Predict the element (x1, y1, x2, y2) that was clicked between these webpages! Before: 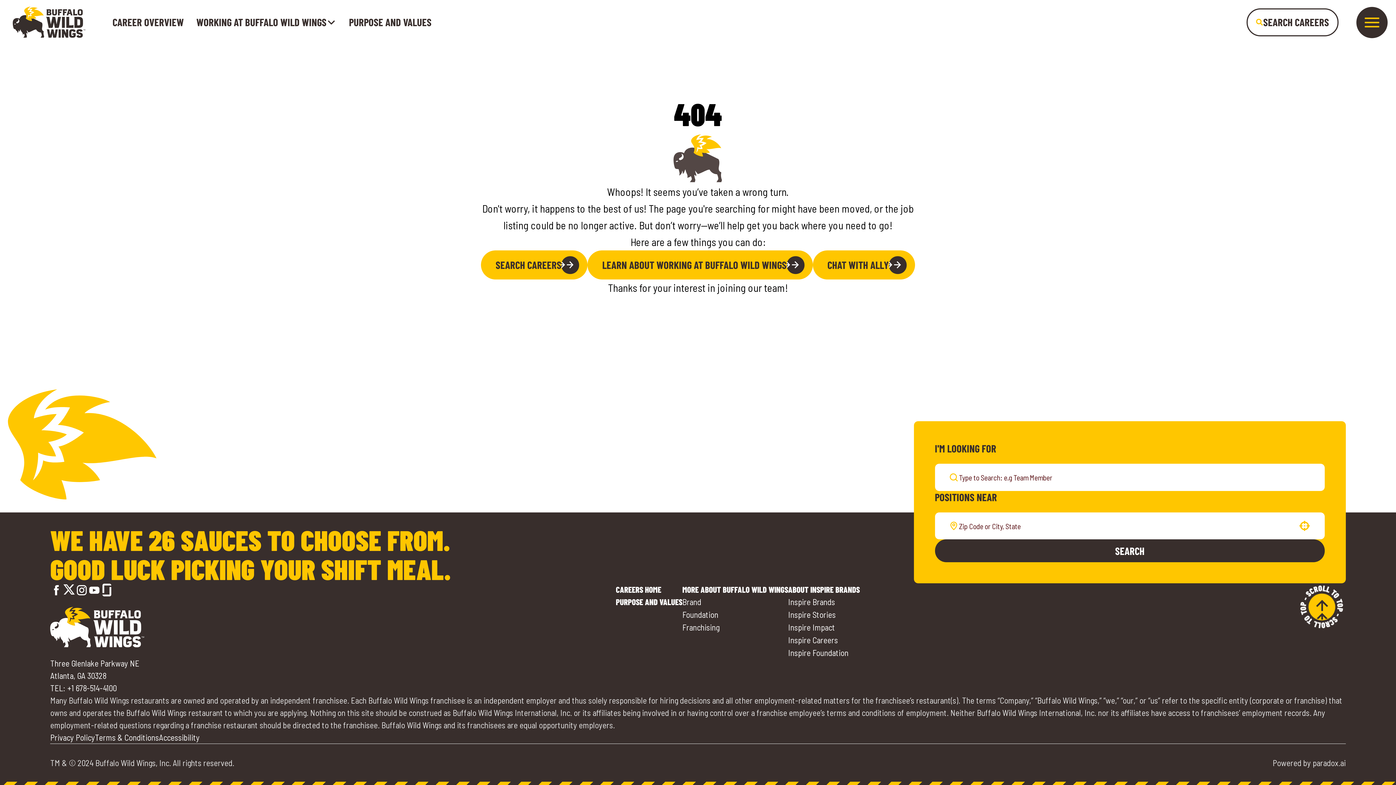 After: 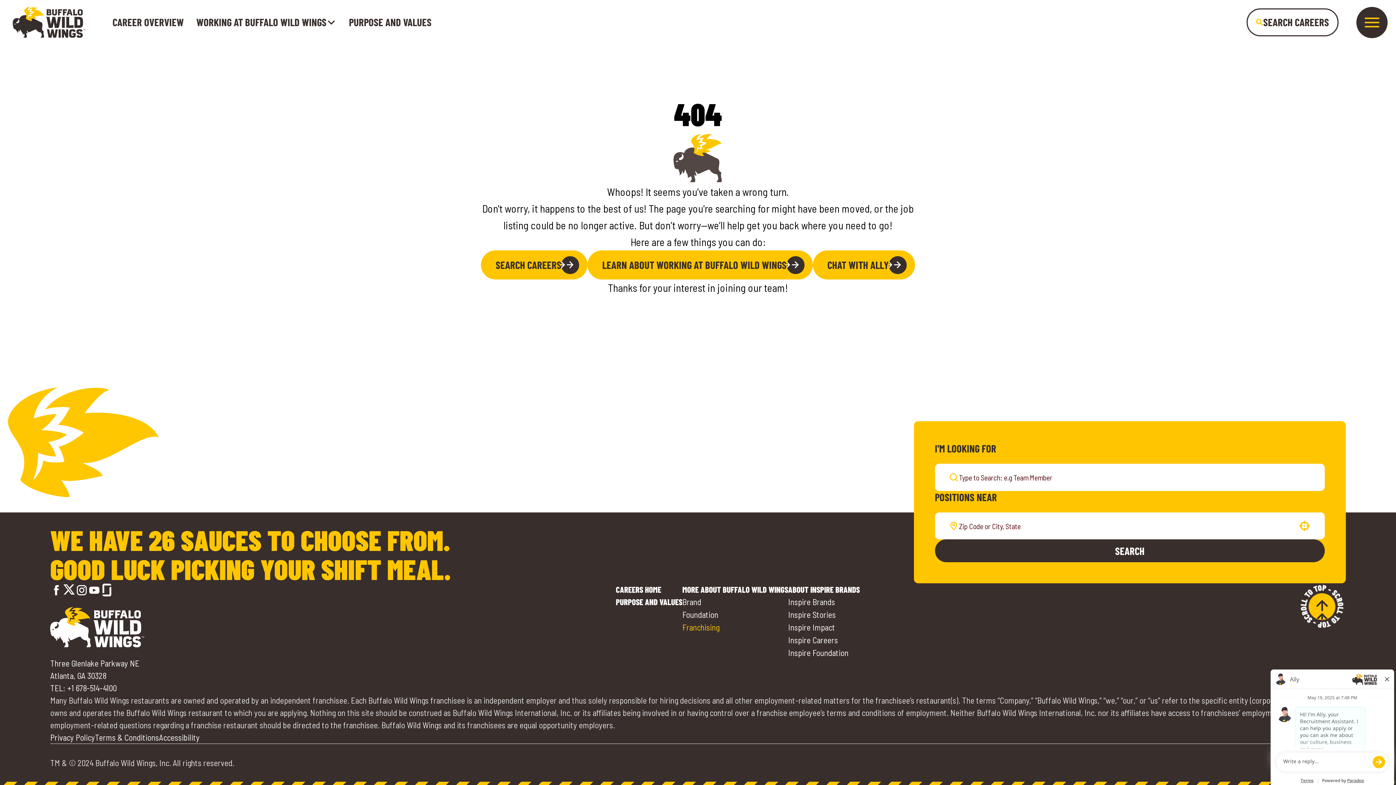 Action: label: Go to Buffalo Wild Wings' Franchising (opens in a new tab) bbox: (682, 622, 719, 632)